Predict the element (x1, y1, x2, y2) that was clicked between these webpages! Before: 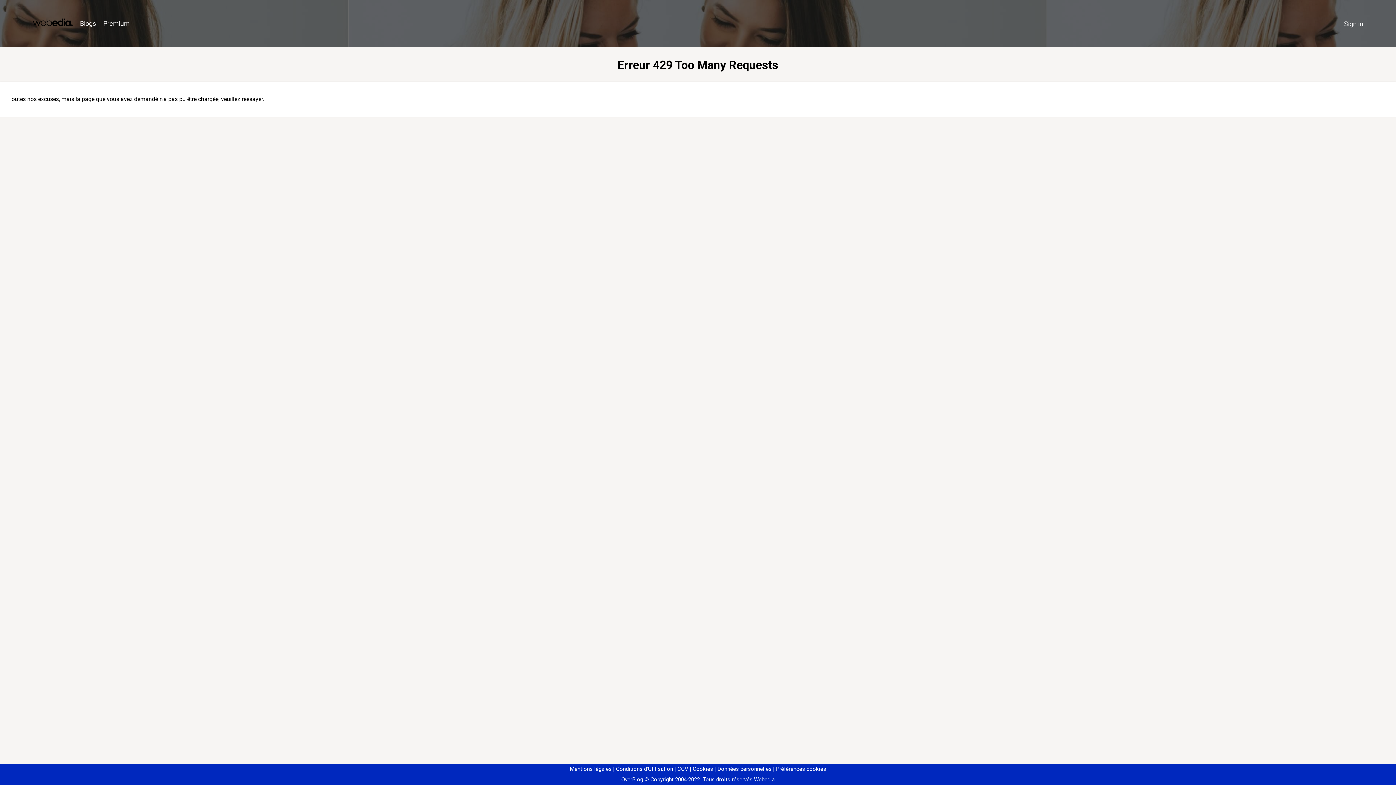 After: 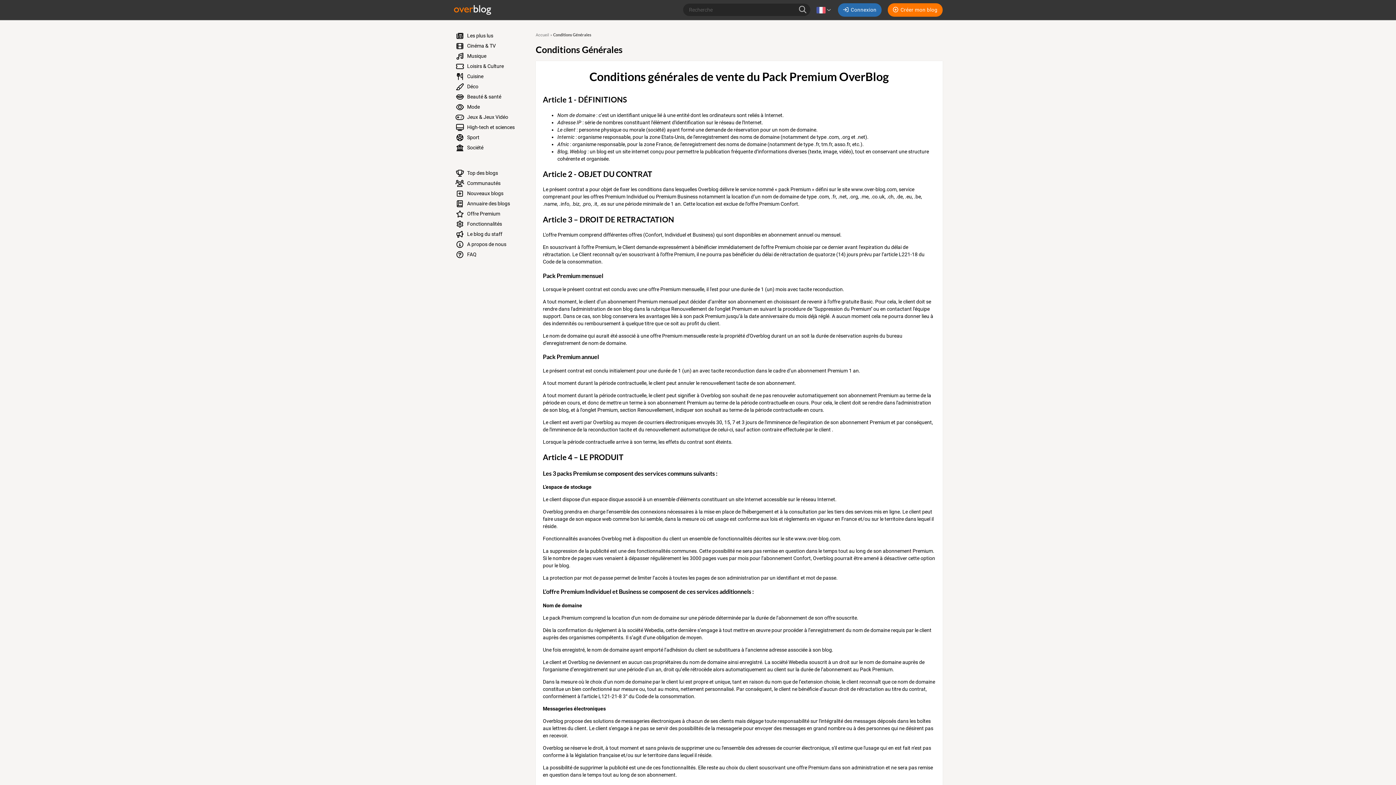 Action: bbox: (674, 766, 688, 772) label: CGV